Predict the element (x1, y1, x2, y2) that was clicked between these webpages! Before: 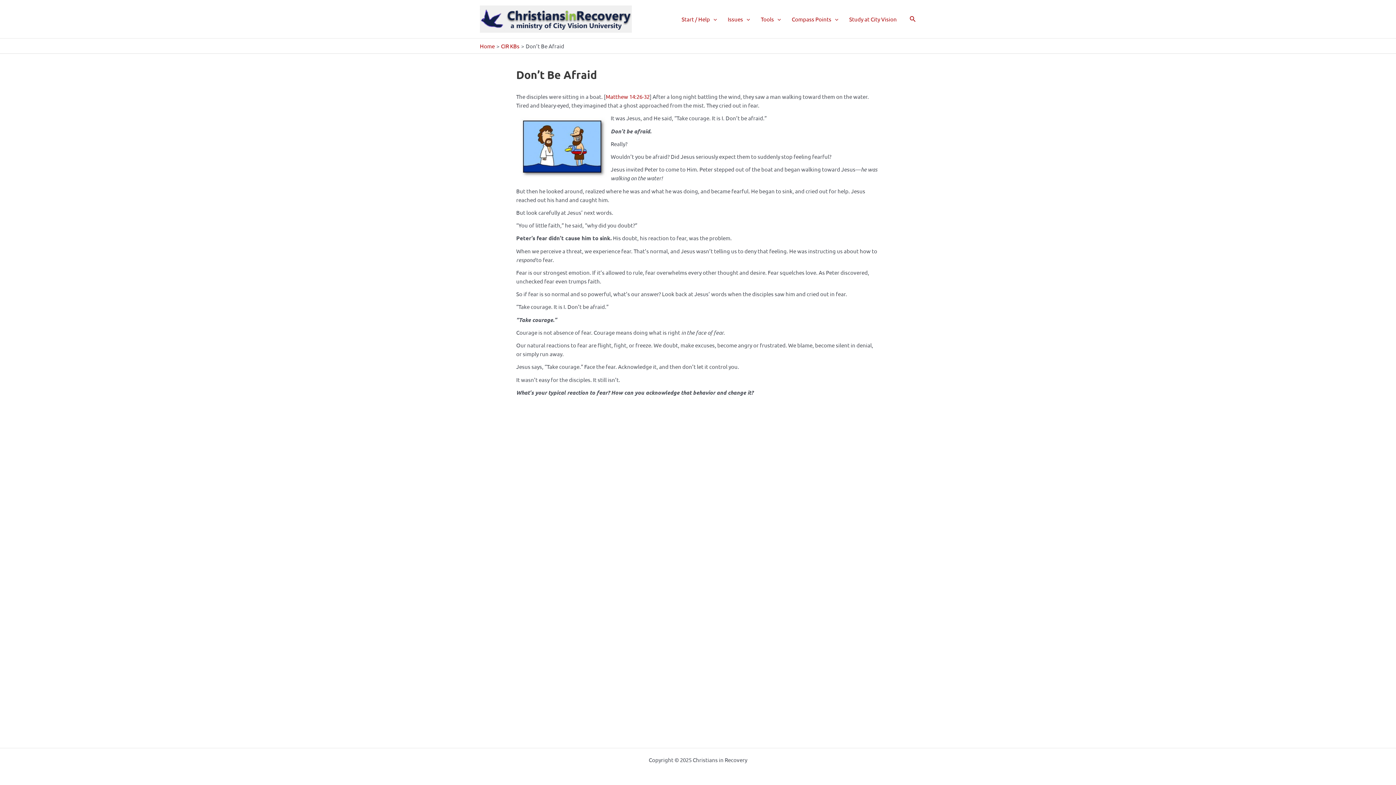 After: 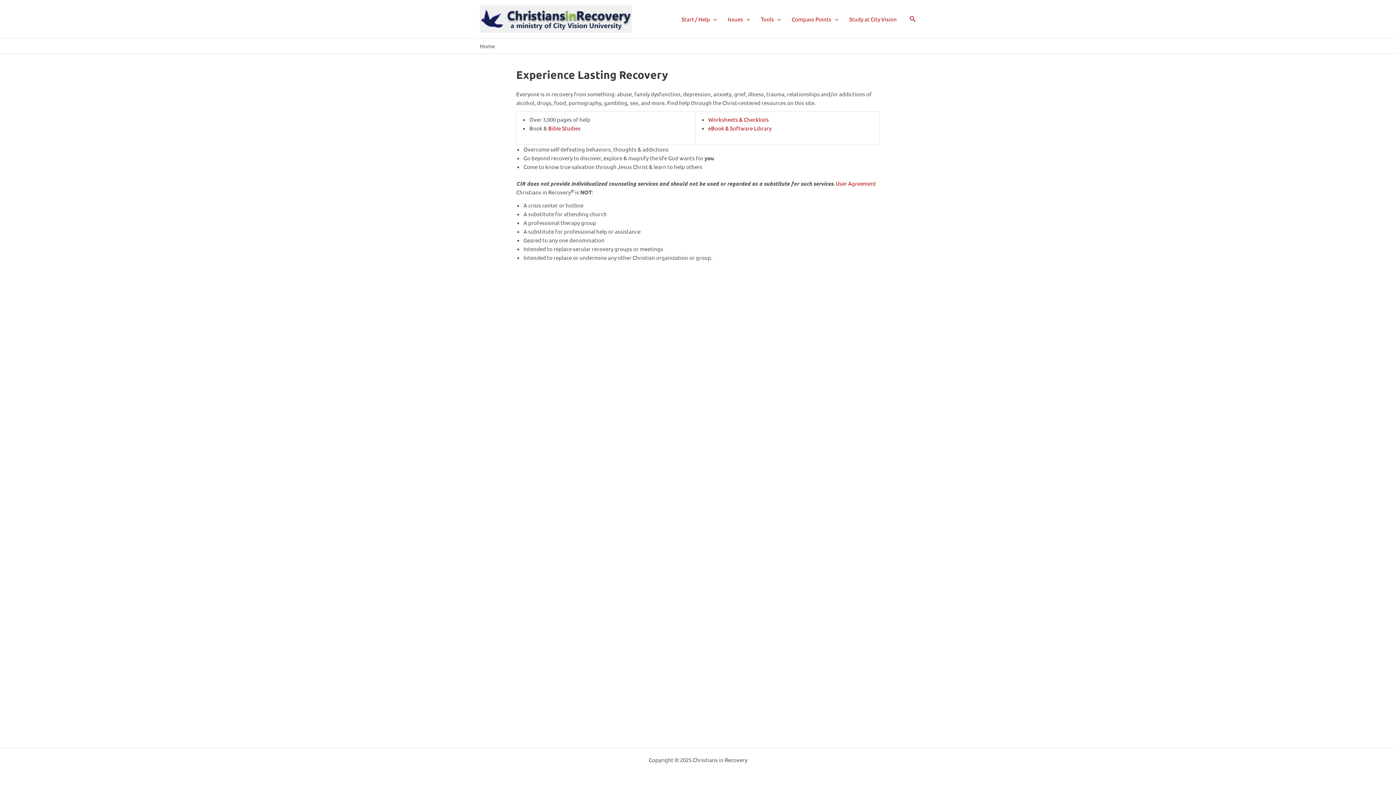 Action: bbox: (480, 14, 632, 21)